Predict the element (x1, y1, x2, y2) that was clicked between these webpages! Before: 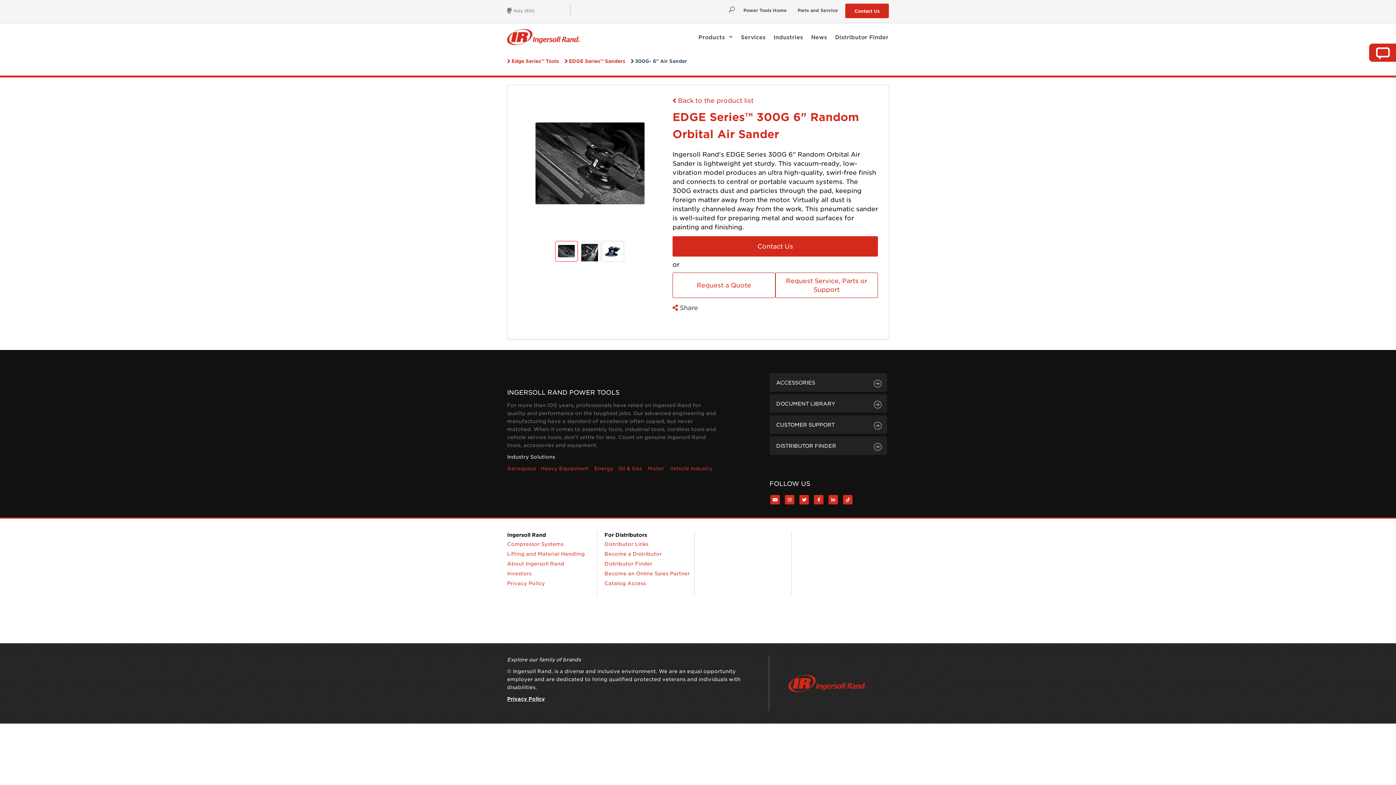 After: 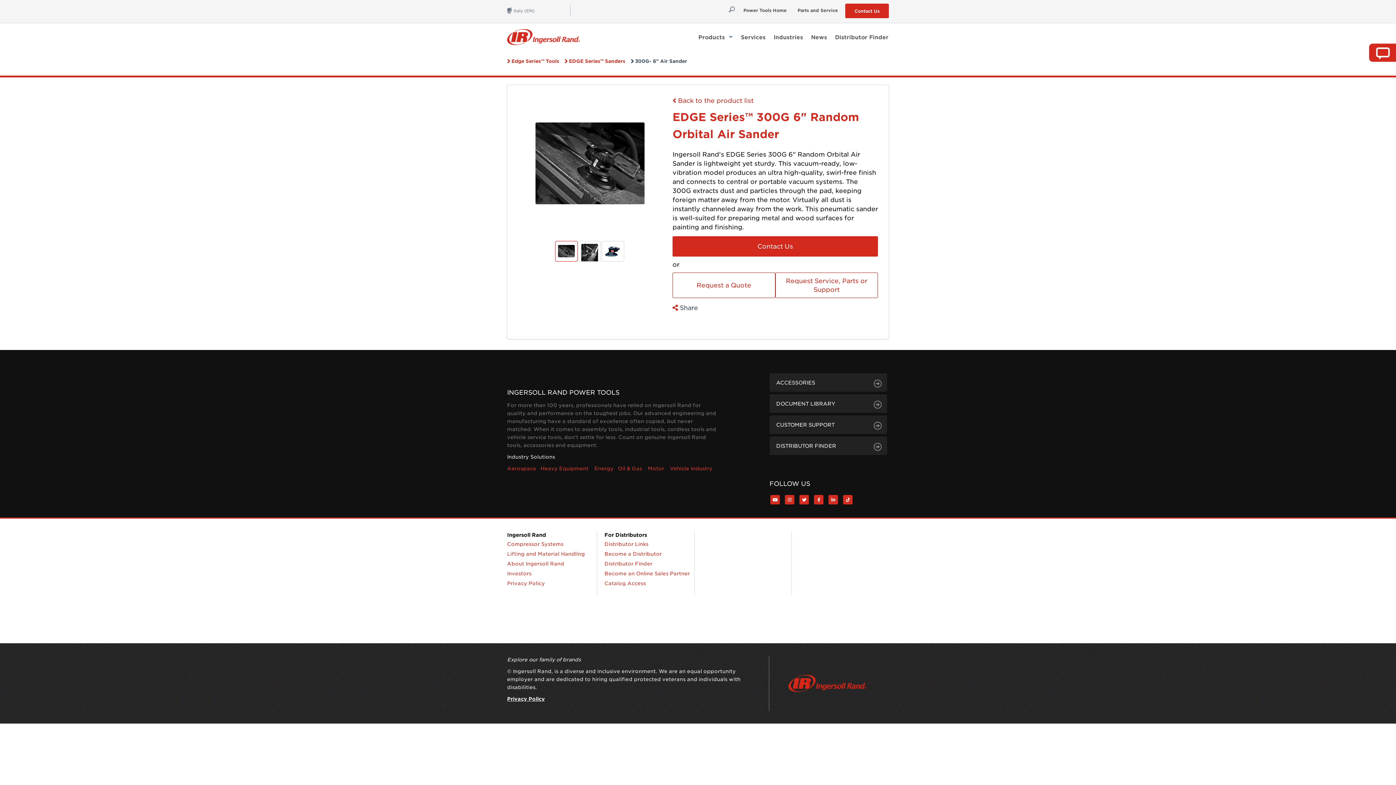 Action: bbox: (604, 580, 646, 586) label: Catalog Access